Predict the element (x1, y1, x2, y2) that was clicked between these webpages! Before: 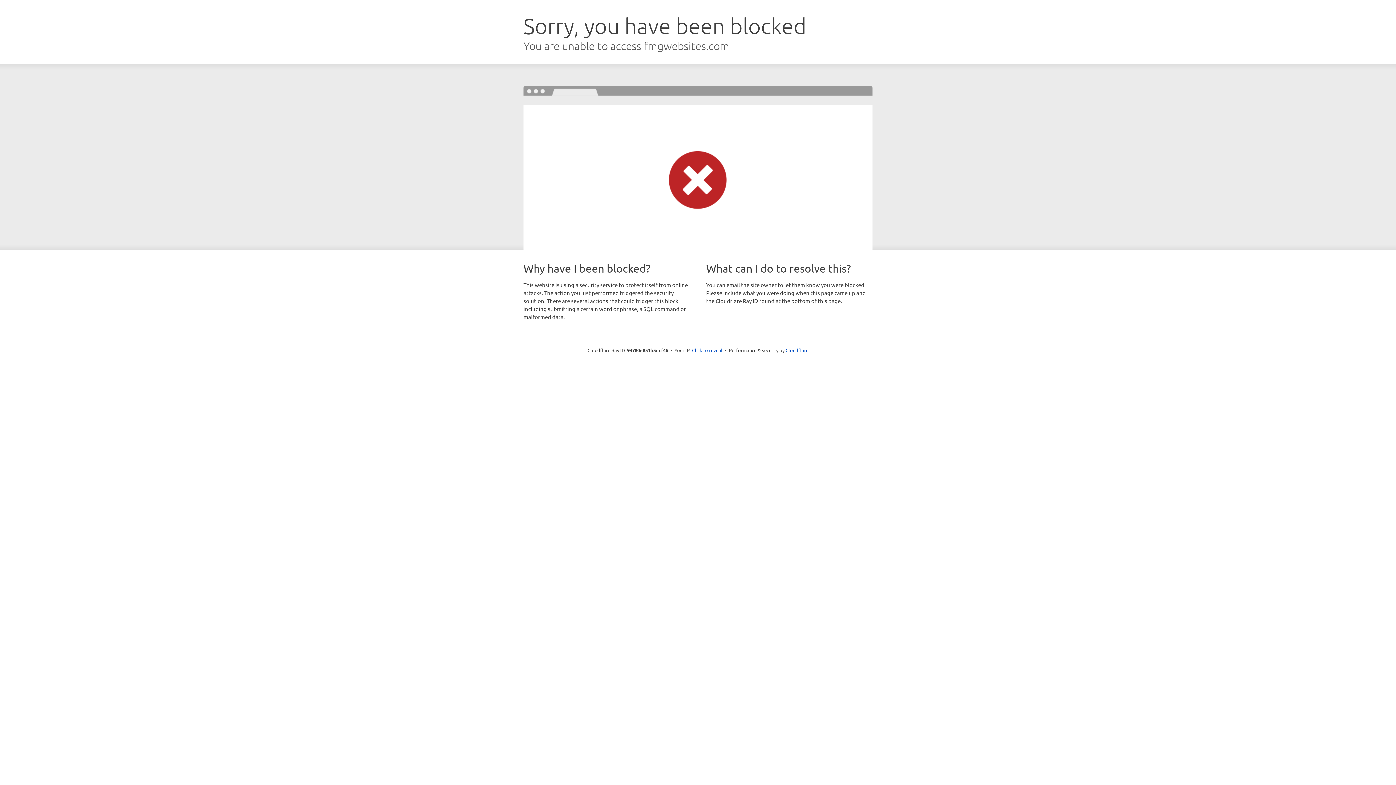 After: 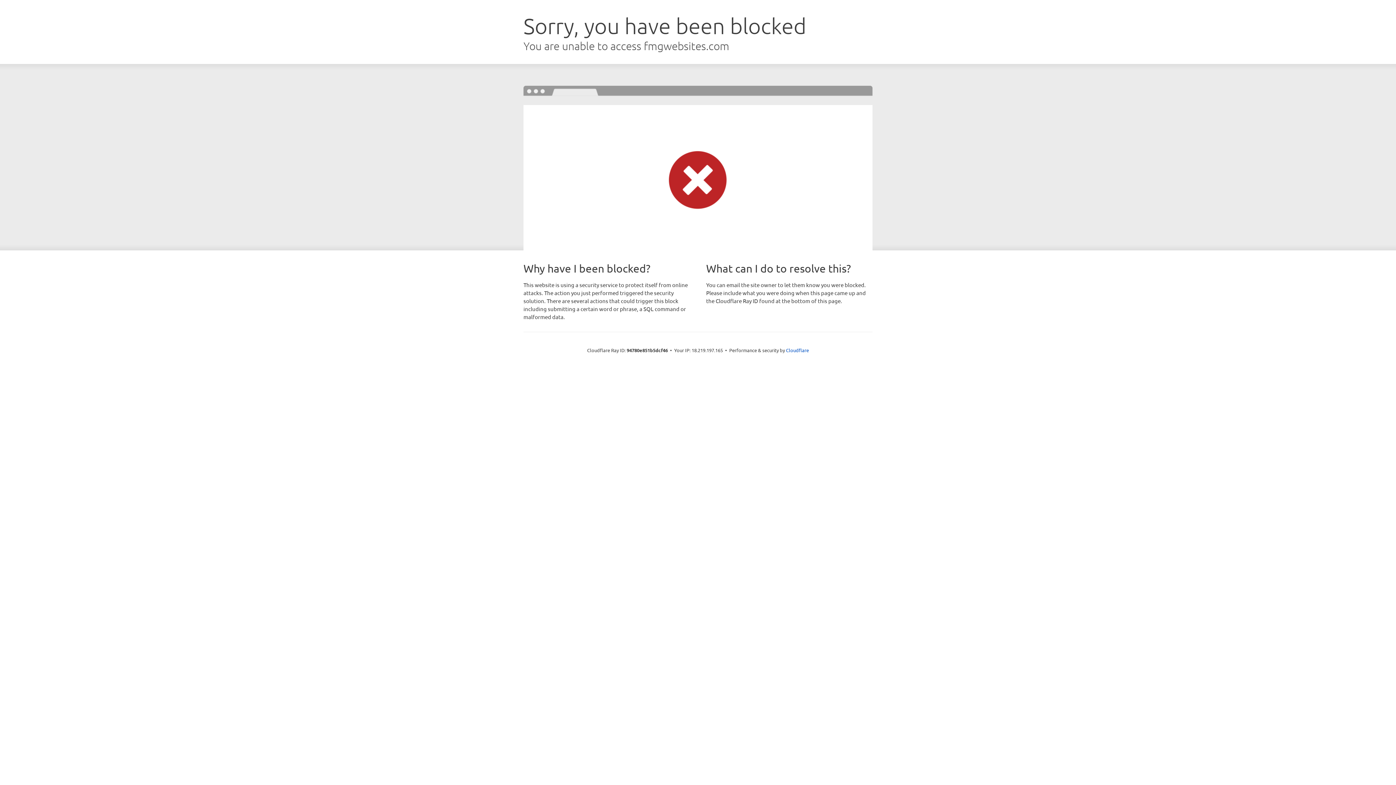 Action: label: Click to reveal bbox: (692, 346, 722, 353)